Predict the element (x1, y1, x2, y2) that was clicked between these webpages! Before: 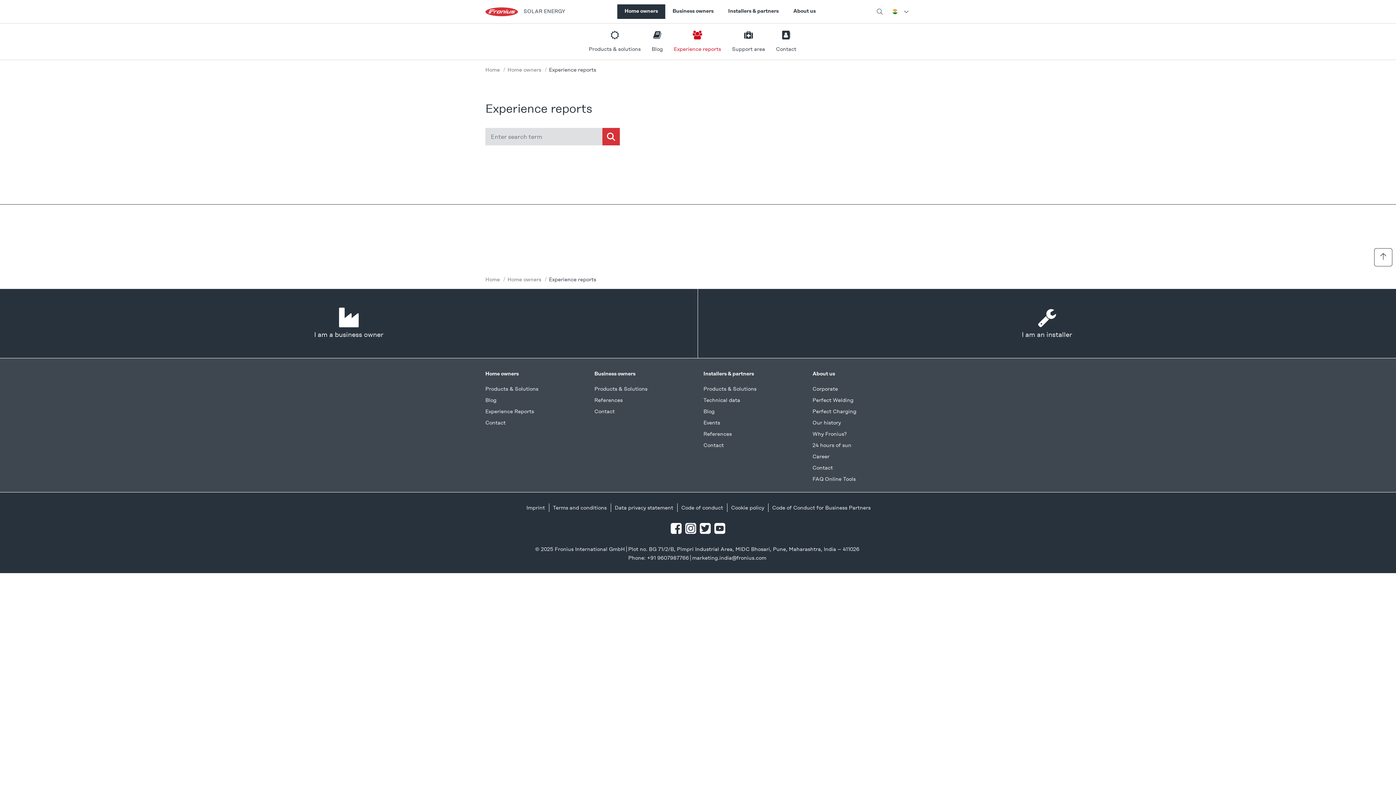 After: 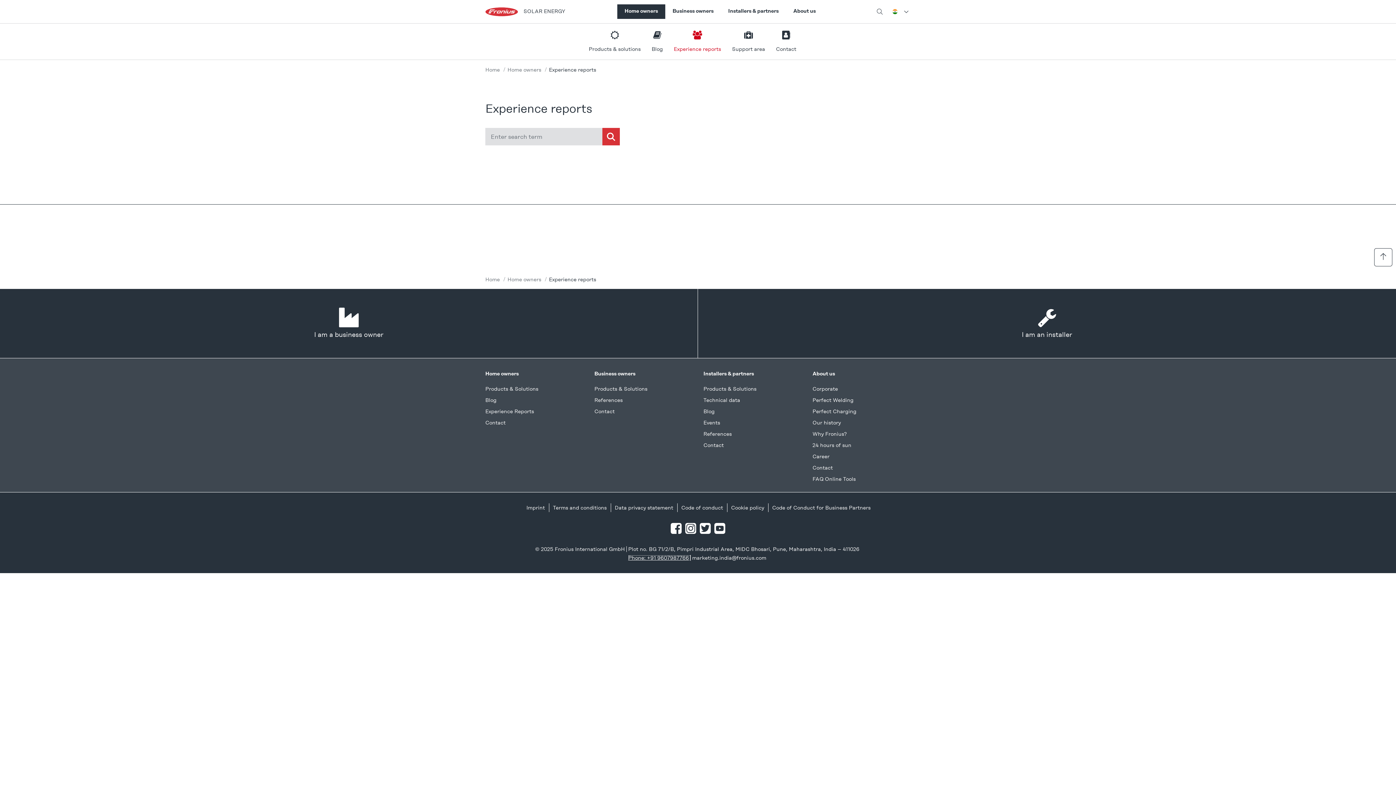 Action: label: Phone: +91 9607987766 bbox: (628, 555, 690, 561)